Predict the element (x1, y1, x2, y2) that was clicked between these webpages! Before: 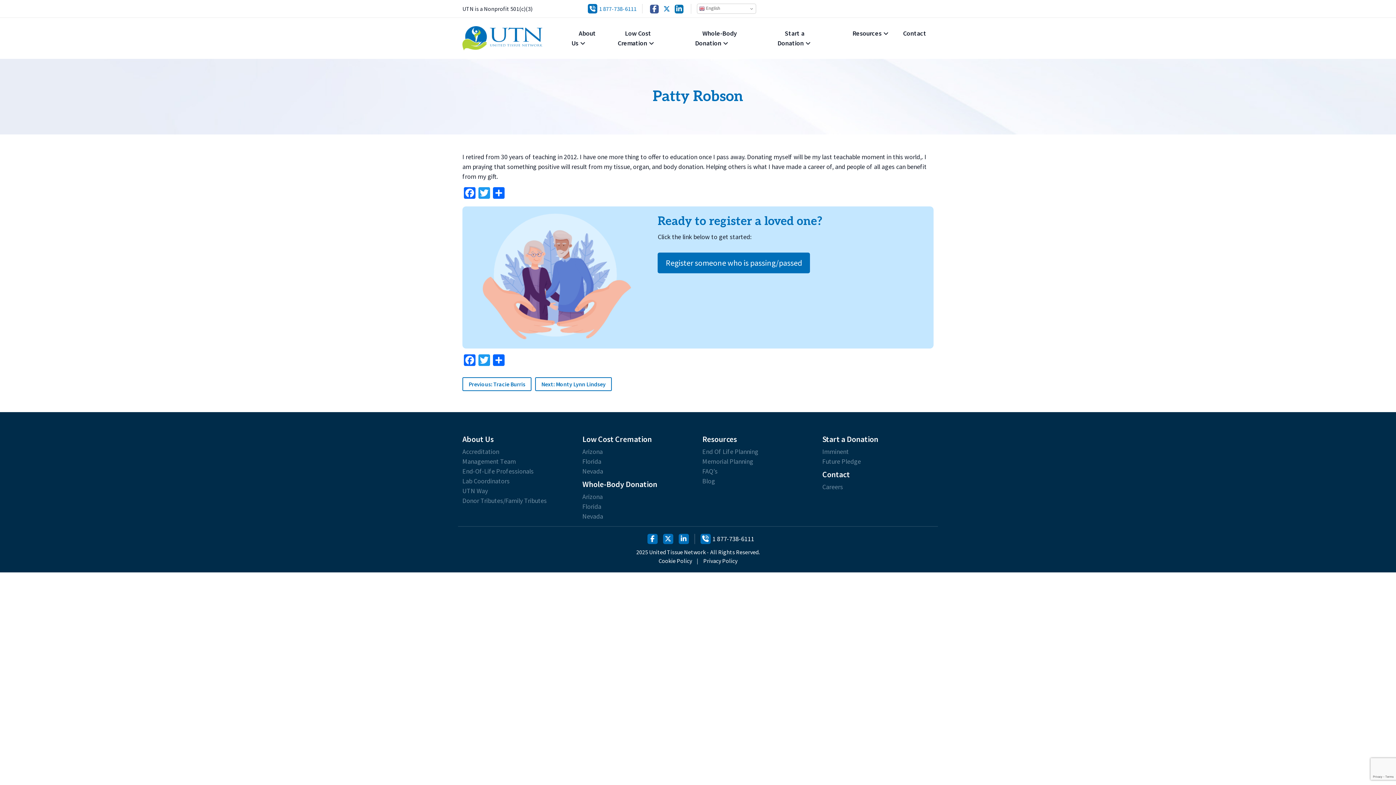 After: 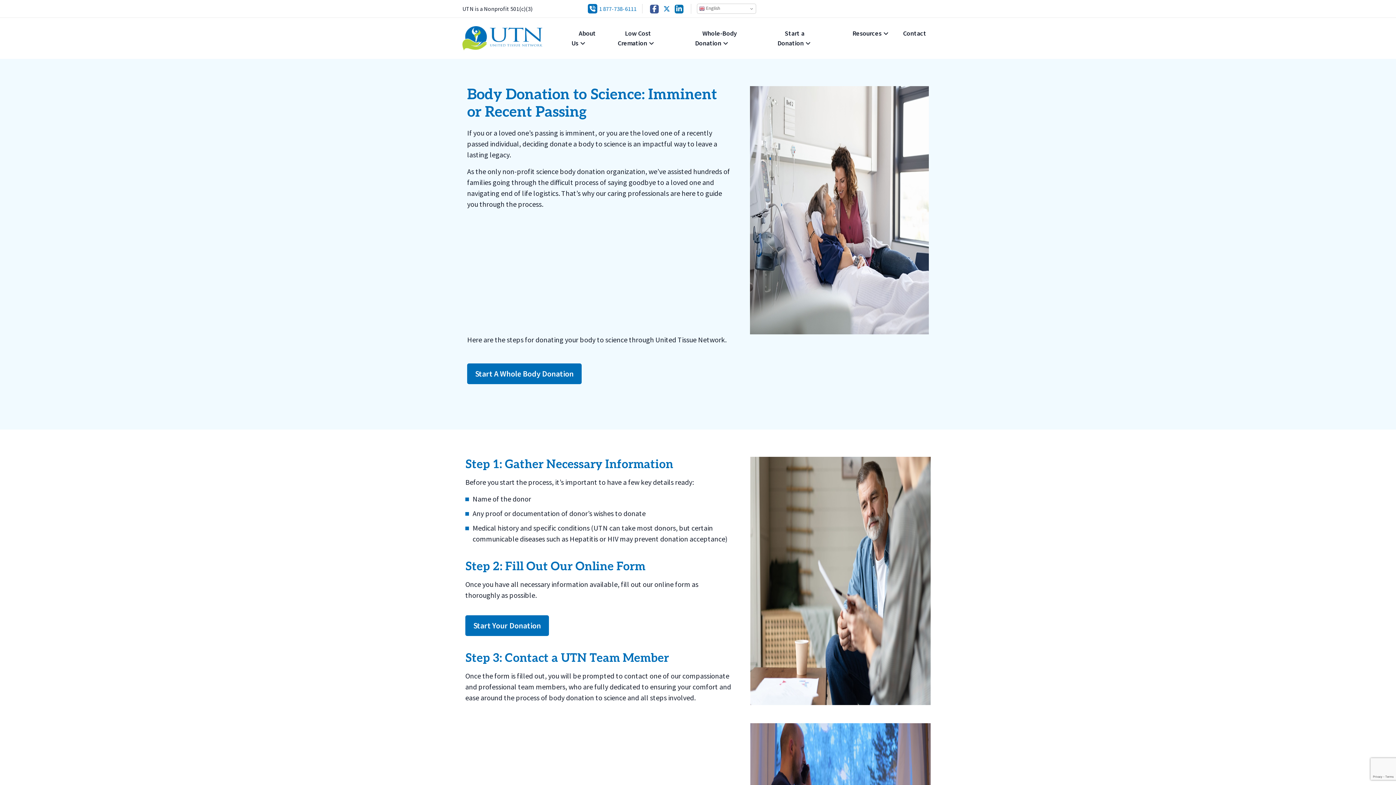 Action: label: Imminent bbox: (822, 447, 926, 455)